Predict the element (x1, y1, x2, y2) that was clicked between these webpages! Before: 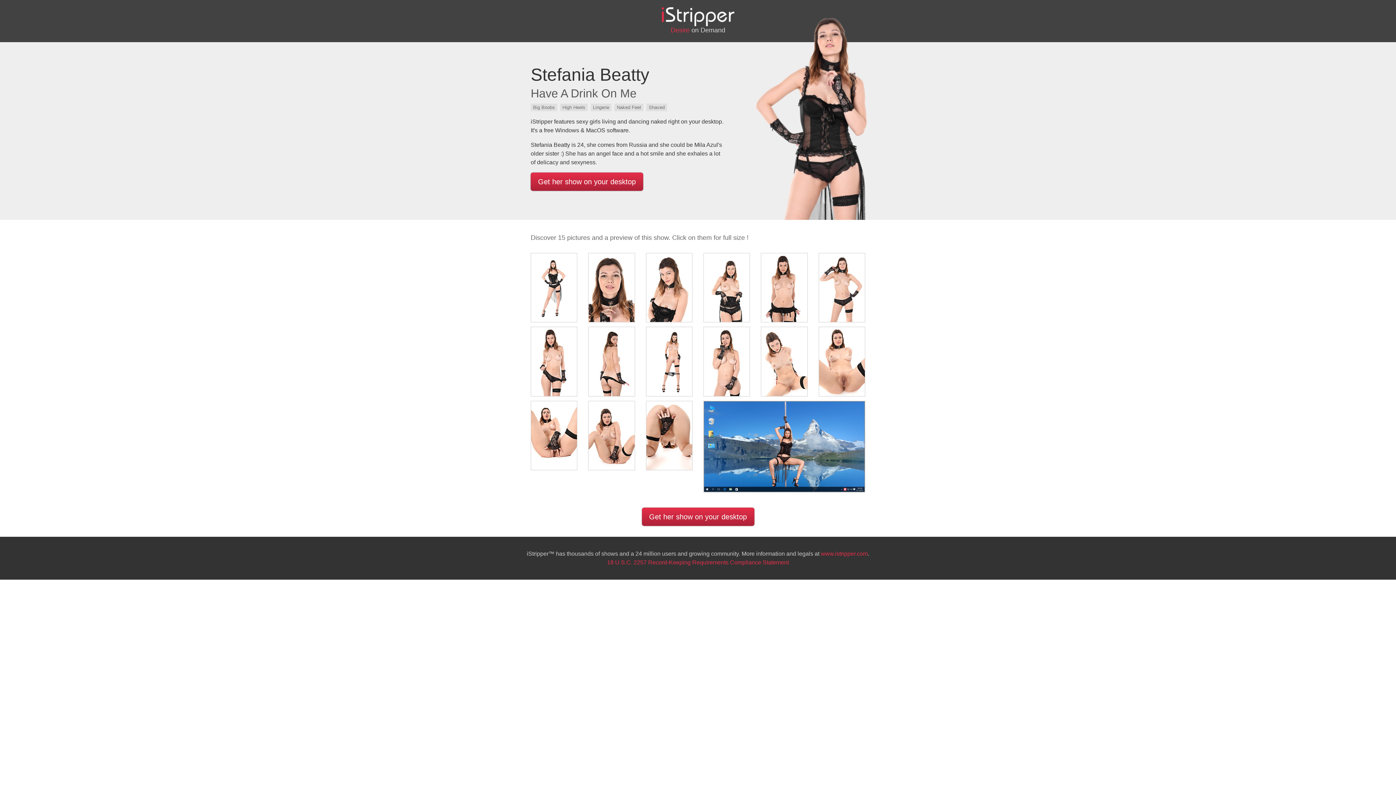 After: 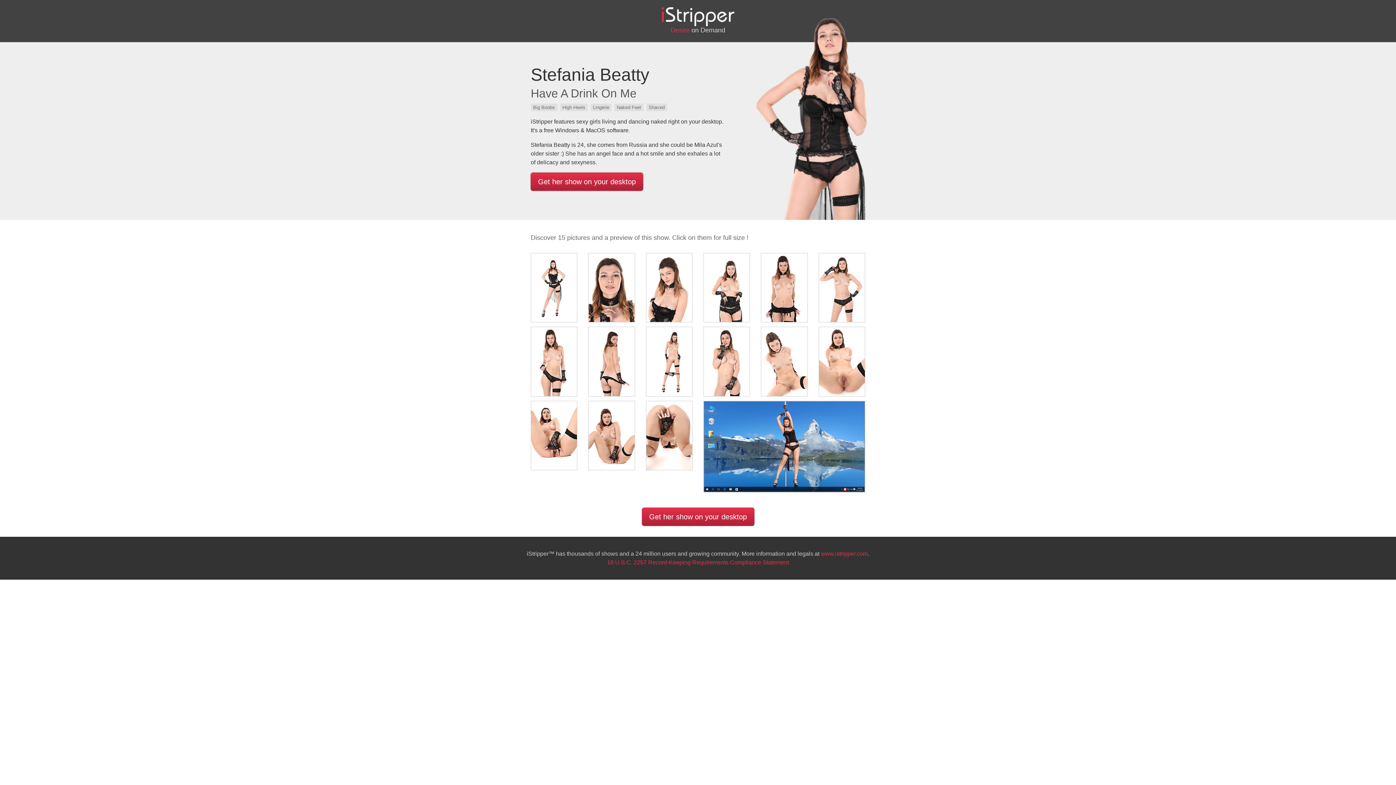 Action: bbox: (530, 253, 577, 322)